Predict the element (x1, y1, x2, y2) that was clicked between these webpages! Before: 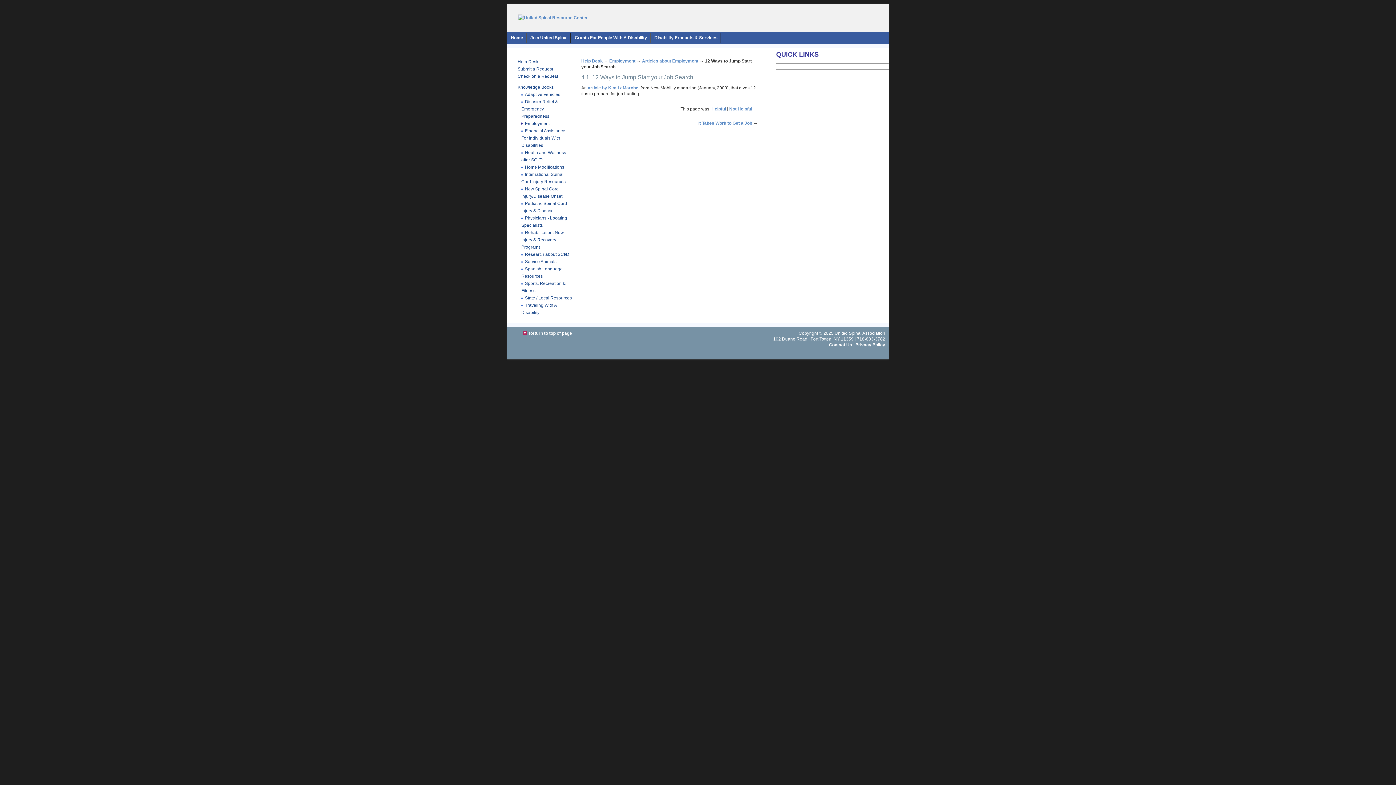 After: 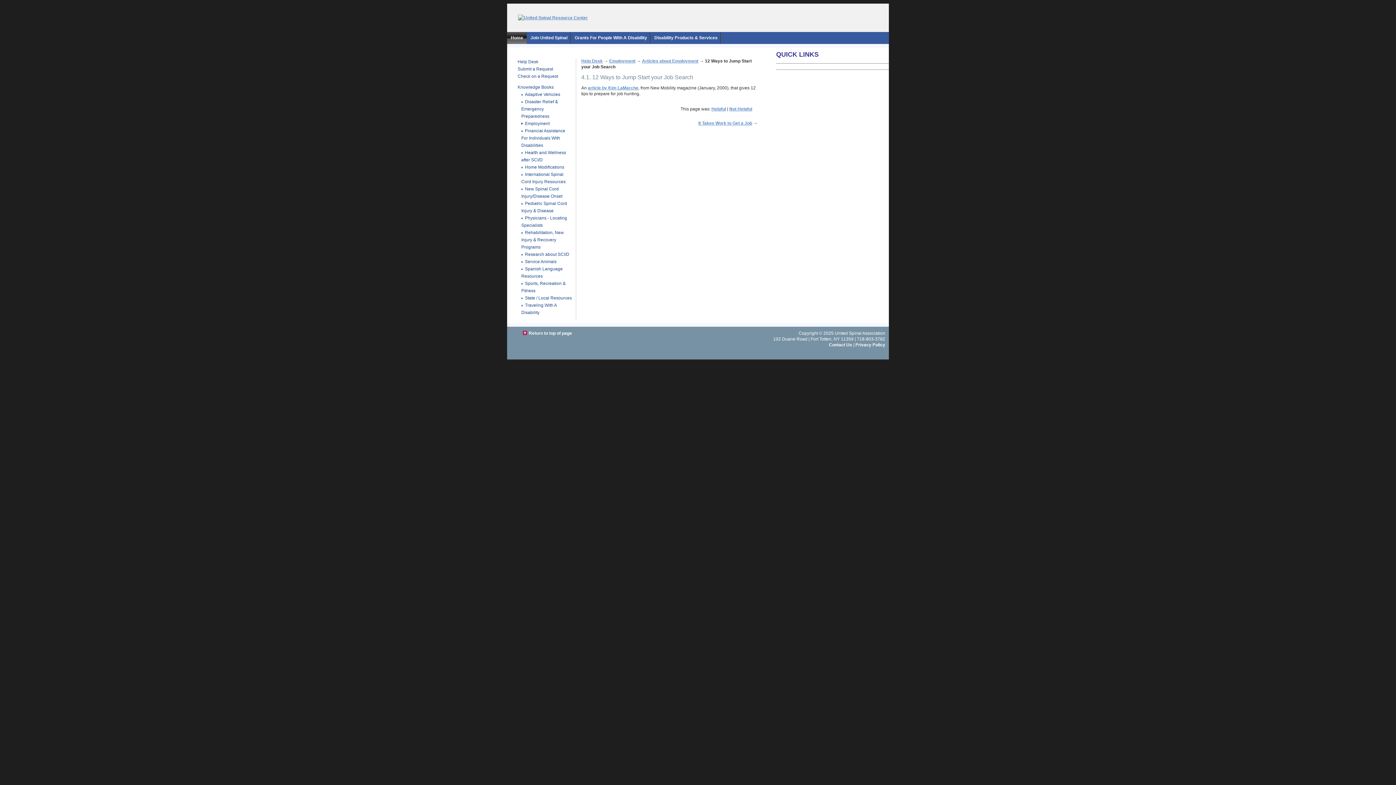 Action: bbox: (507, 32, 526, 44) label: Home